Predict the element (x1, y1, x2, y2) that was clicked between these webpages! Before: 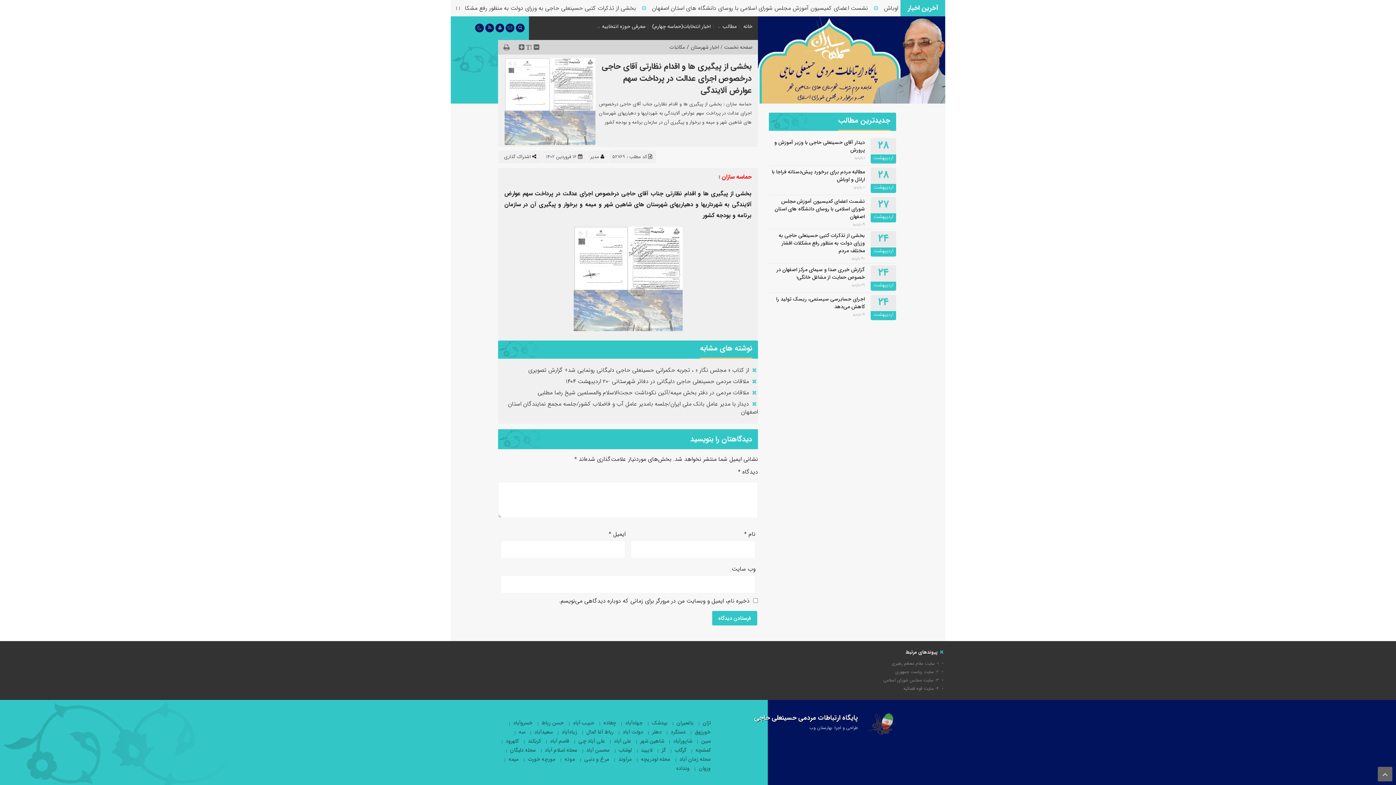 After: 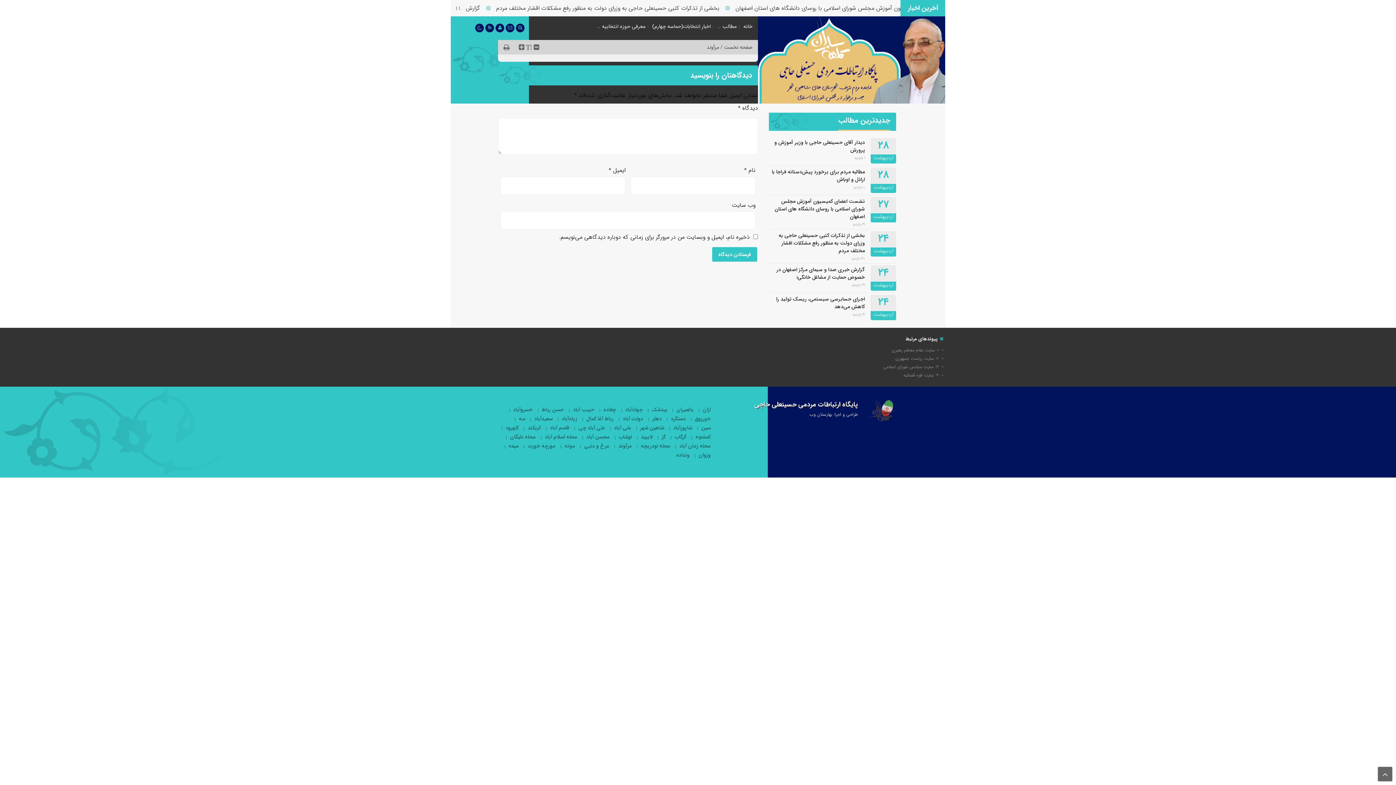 Action: label: مرآوند bbox: (618, 756, 632, 763)